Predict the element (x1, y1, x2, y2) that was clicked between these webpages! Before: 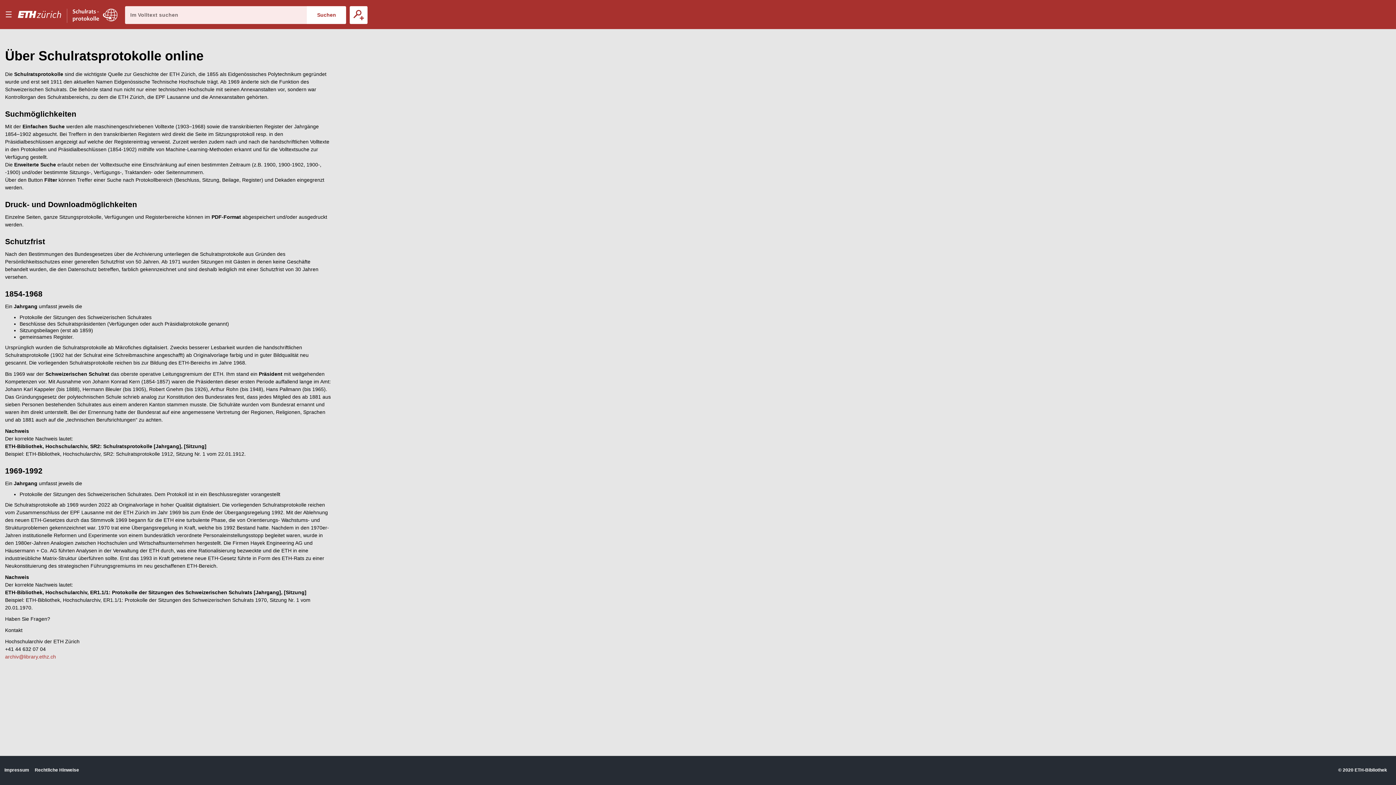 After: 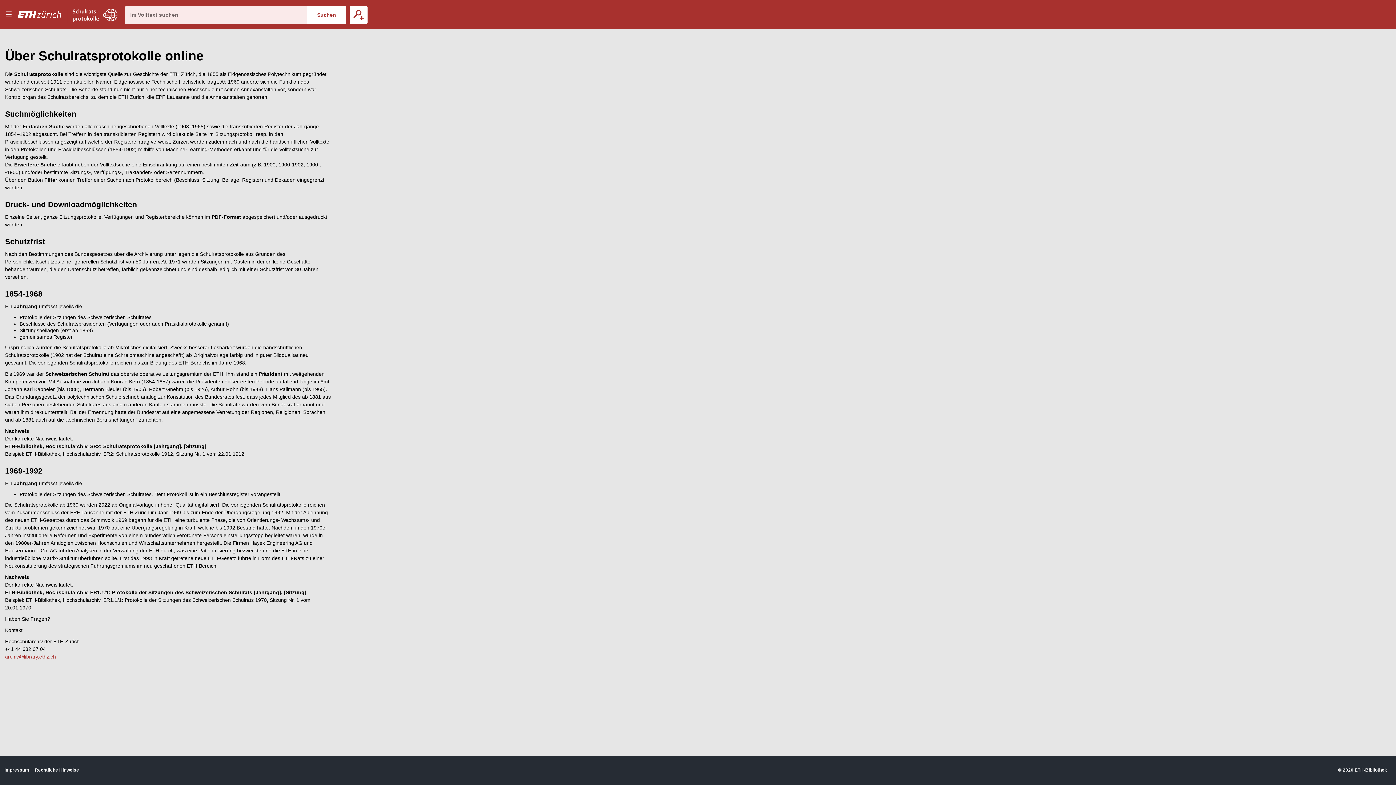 Action: bbox: (17, 0, 72, 29)